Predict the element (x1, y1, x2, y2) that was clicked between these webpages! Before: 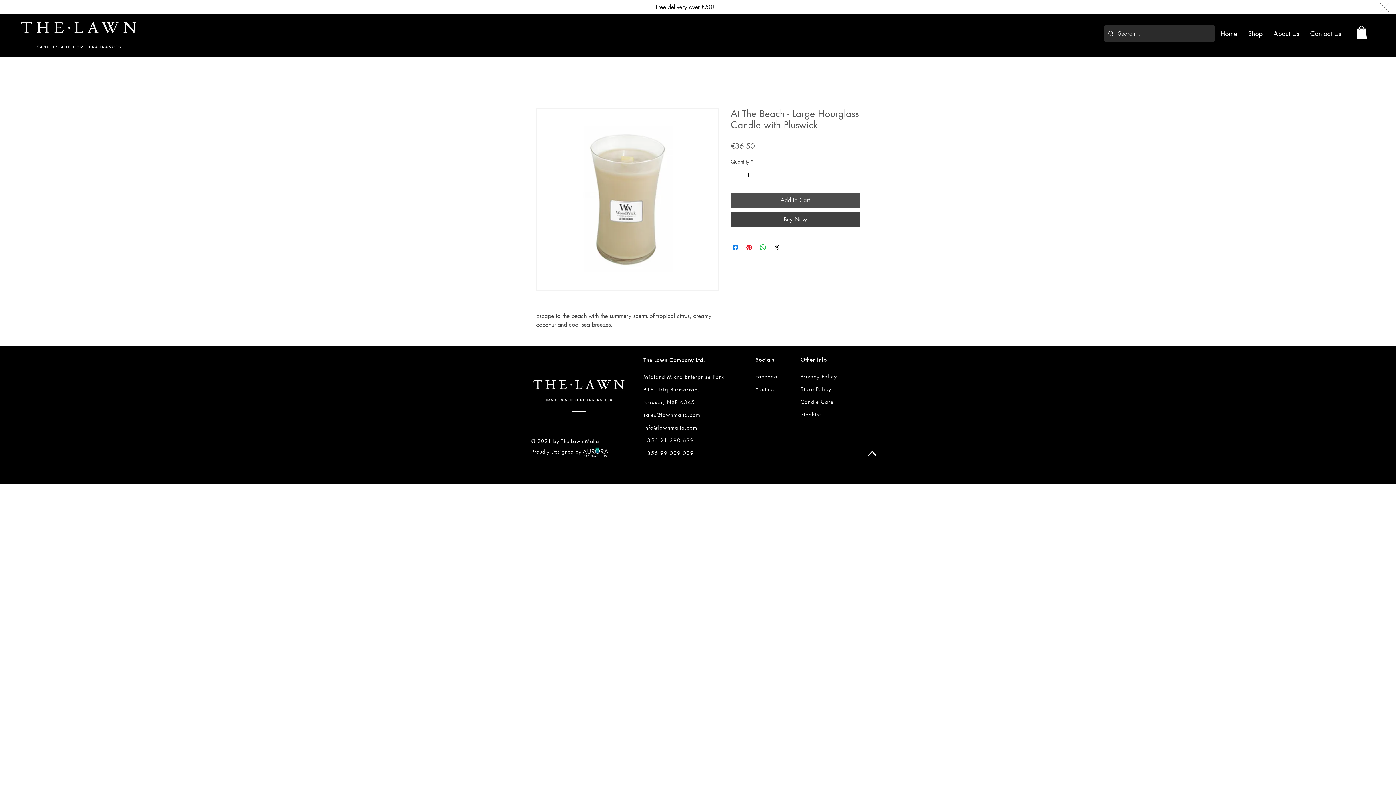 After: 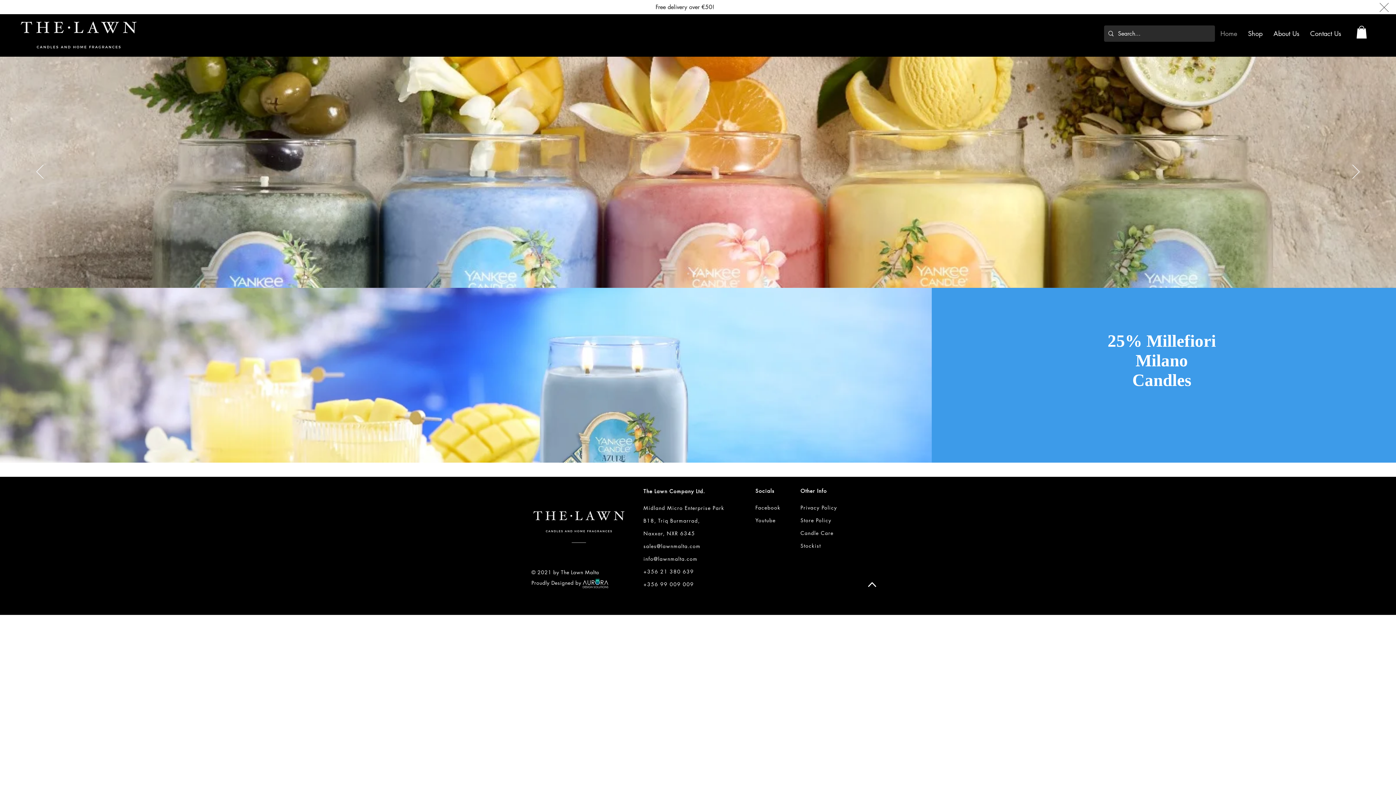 Action: bbox: (20, 20, 137, 50)